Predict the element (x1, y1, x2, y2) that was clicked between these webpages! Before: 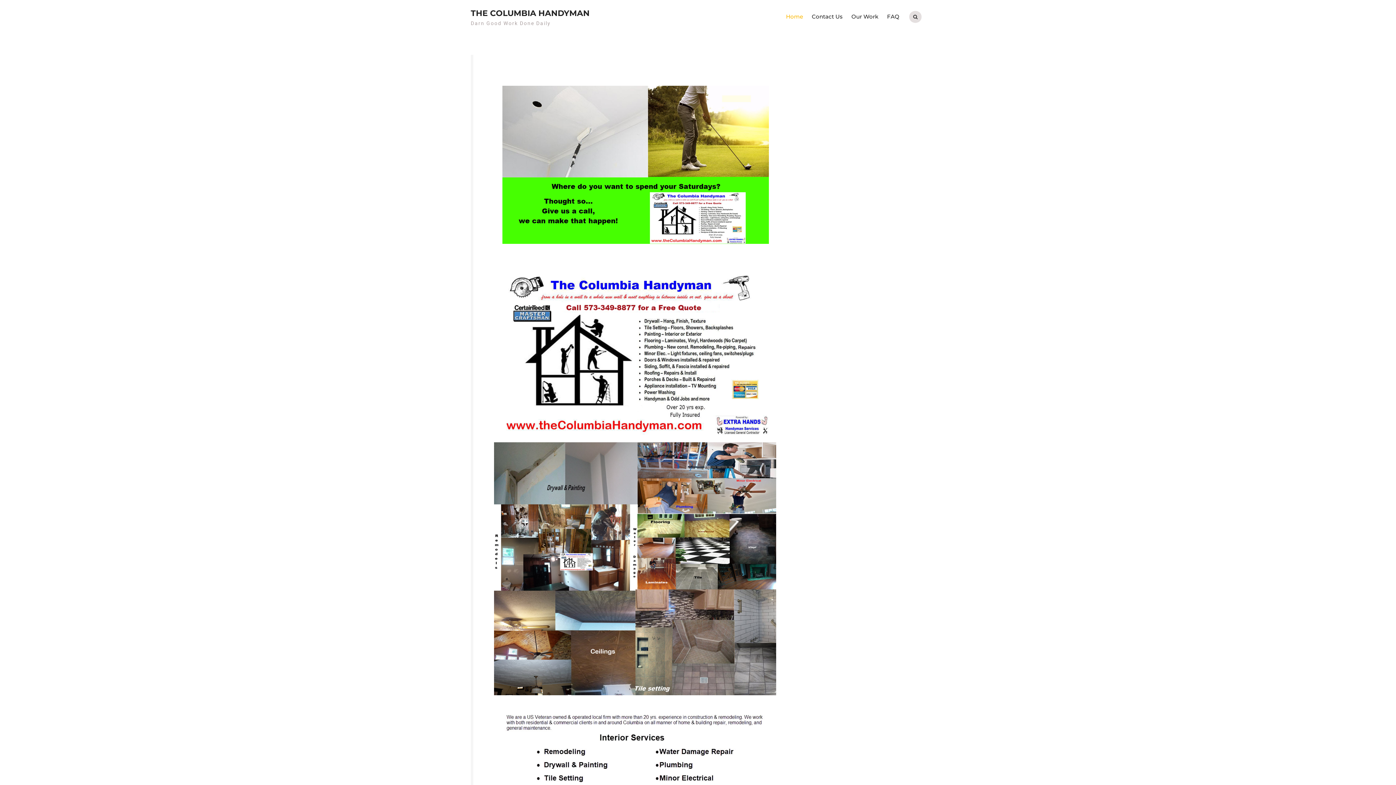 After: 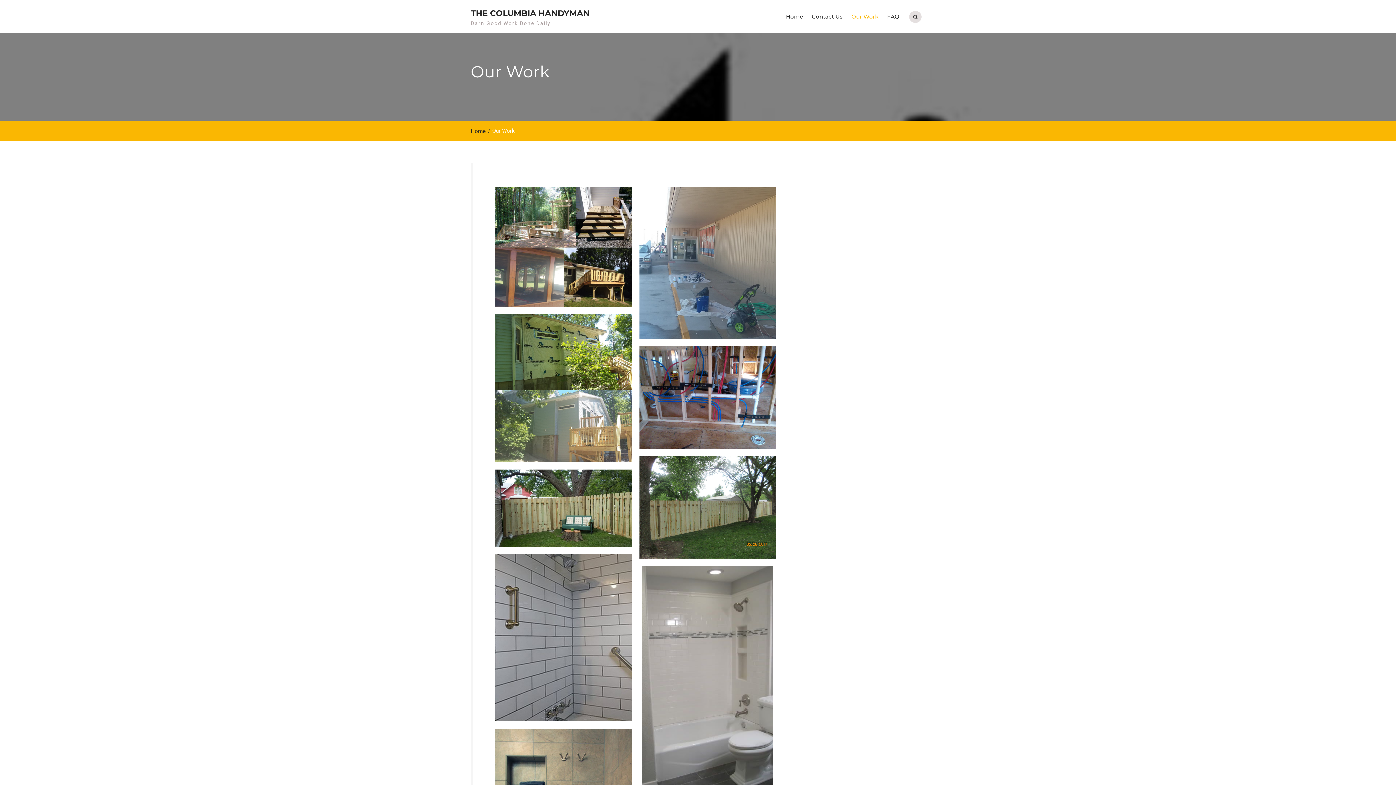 Action: bbox: (847, 3, 882, 29) label: Our Work